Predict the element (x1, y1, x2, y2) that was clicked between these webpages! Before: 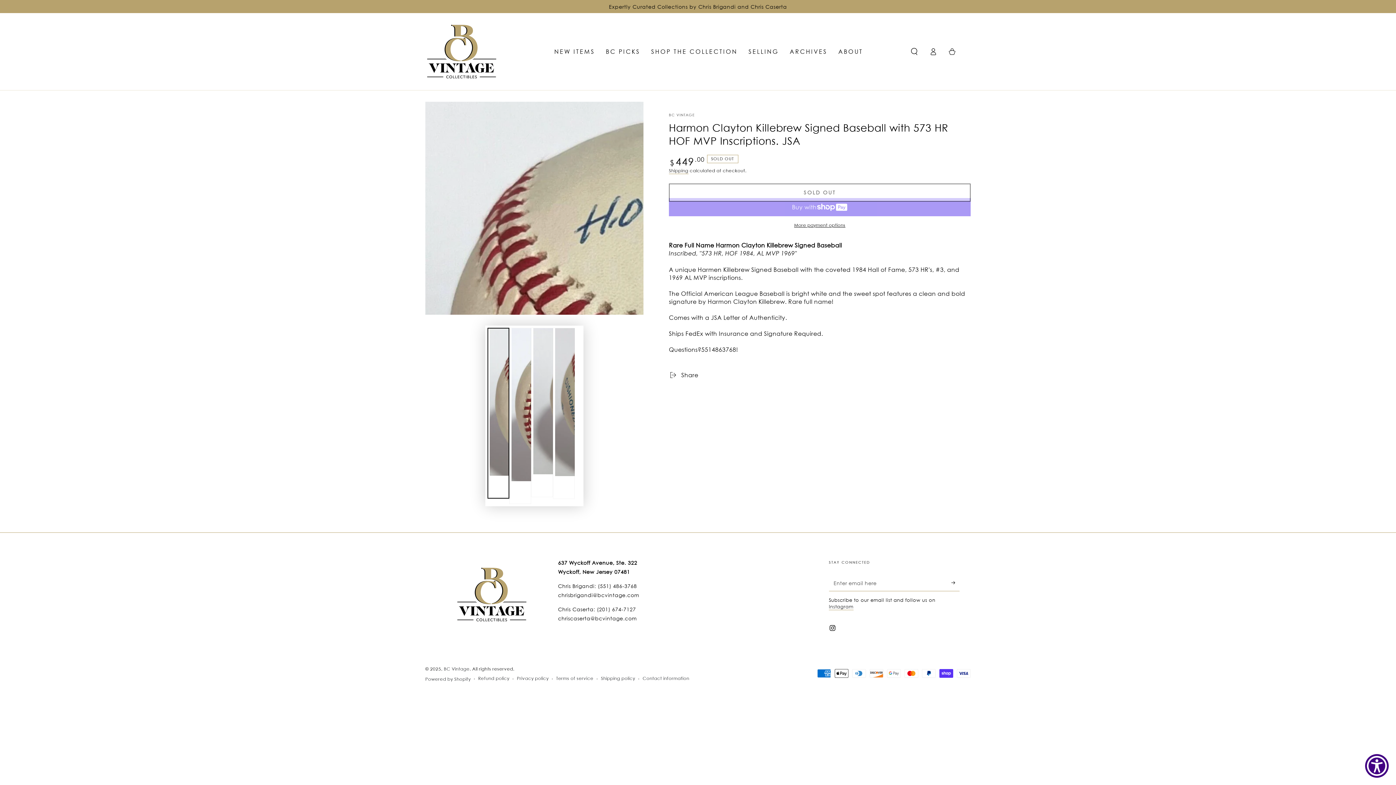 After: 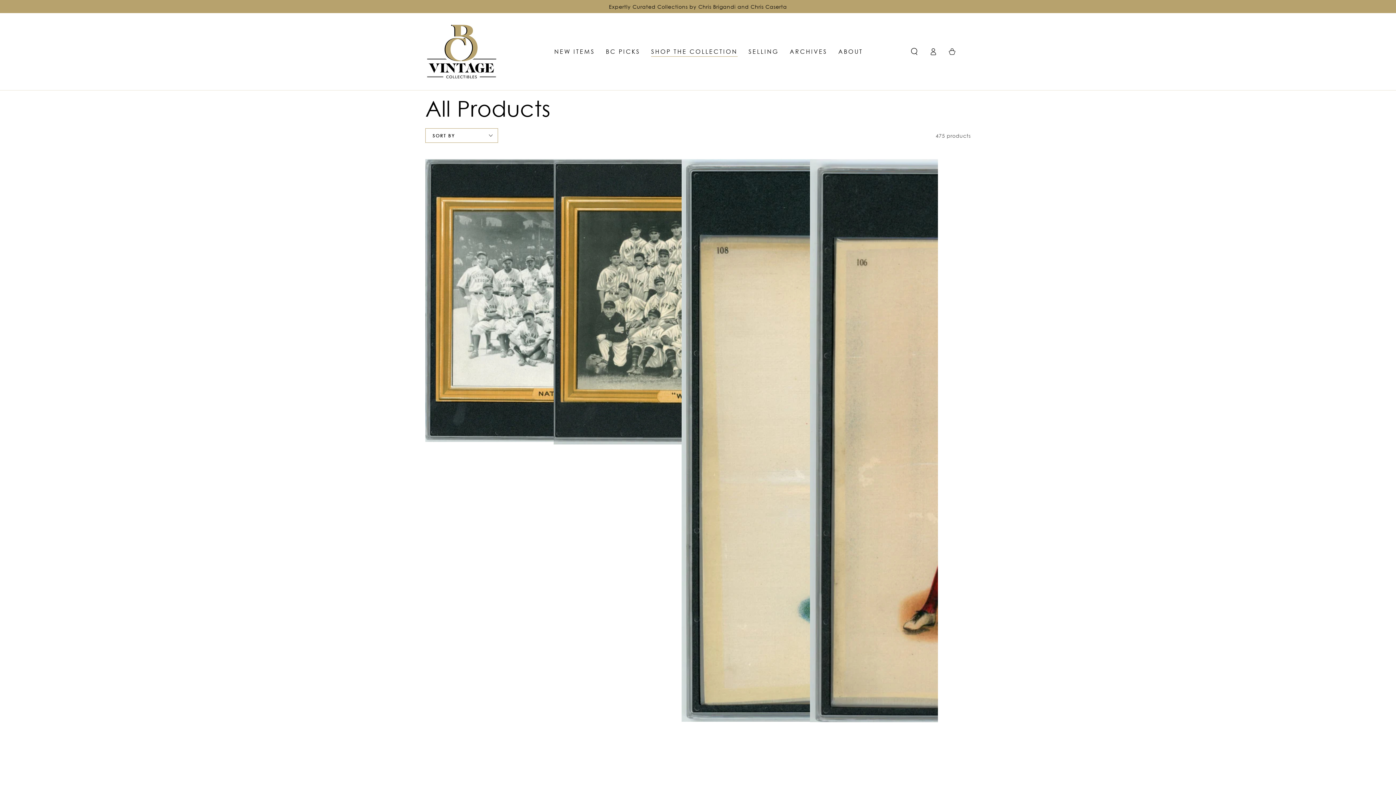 Action: label: SHOP THE COLLECTION bbox: (645, 42, 743, 61)